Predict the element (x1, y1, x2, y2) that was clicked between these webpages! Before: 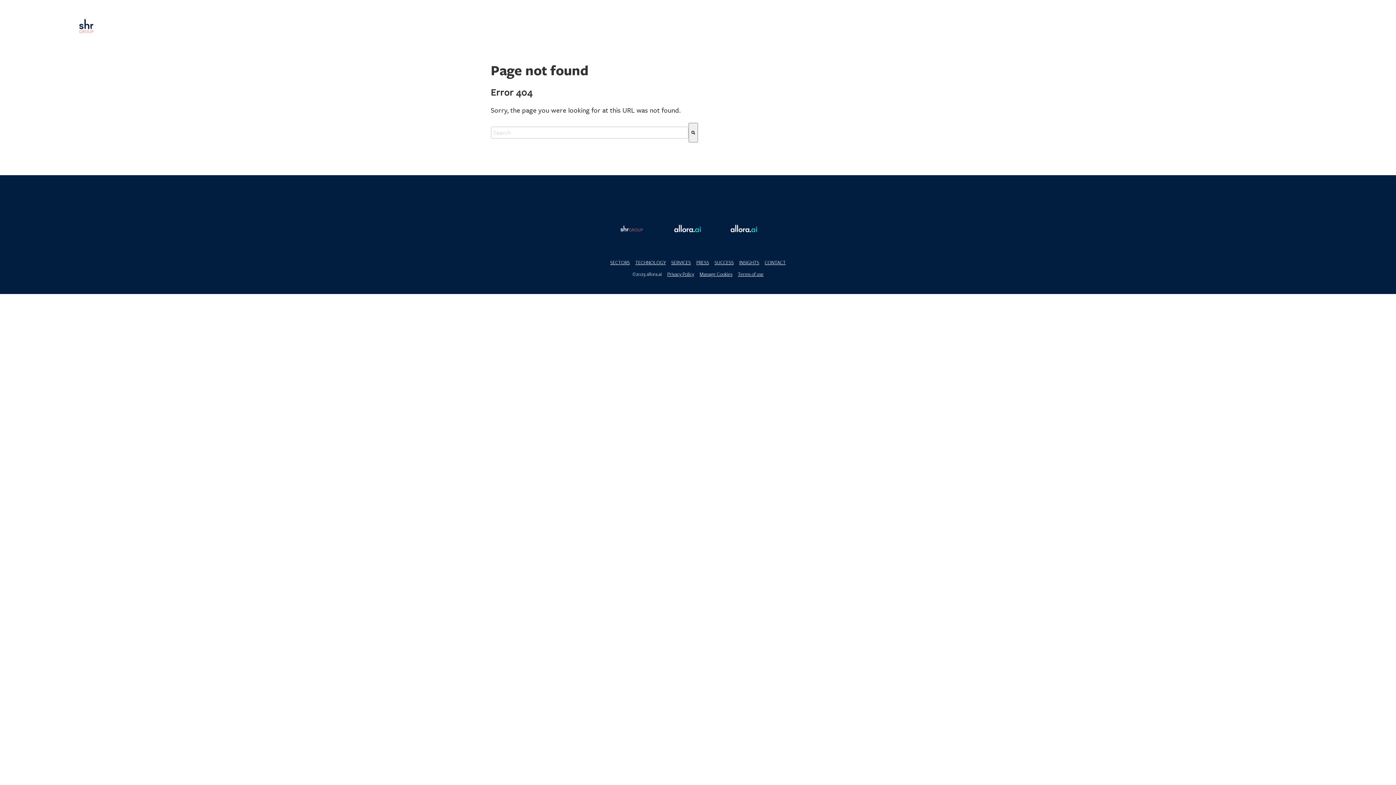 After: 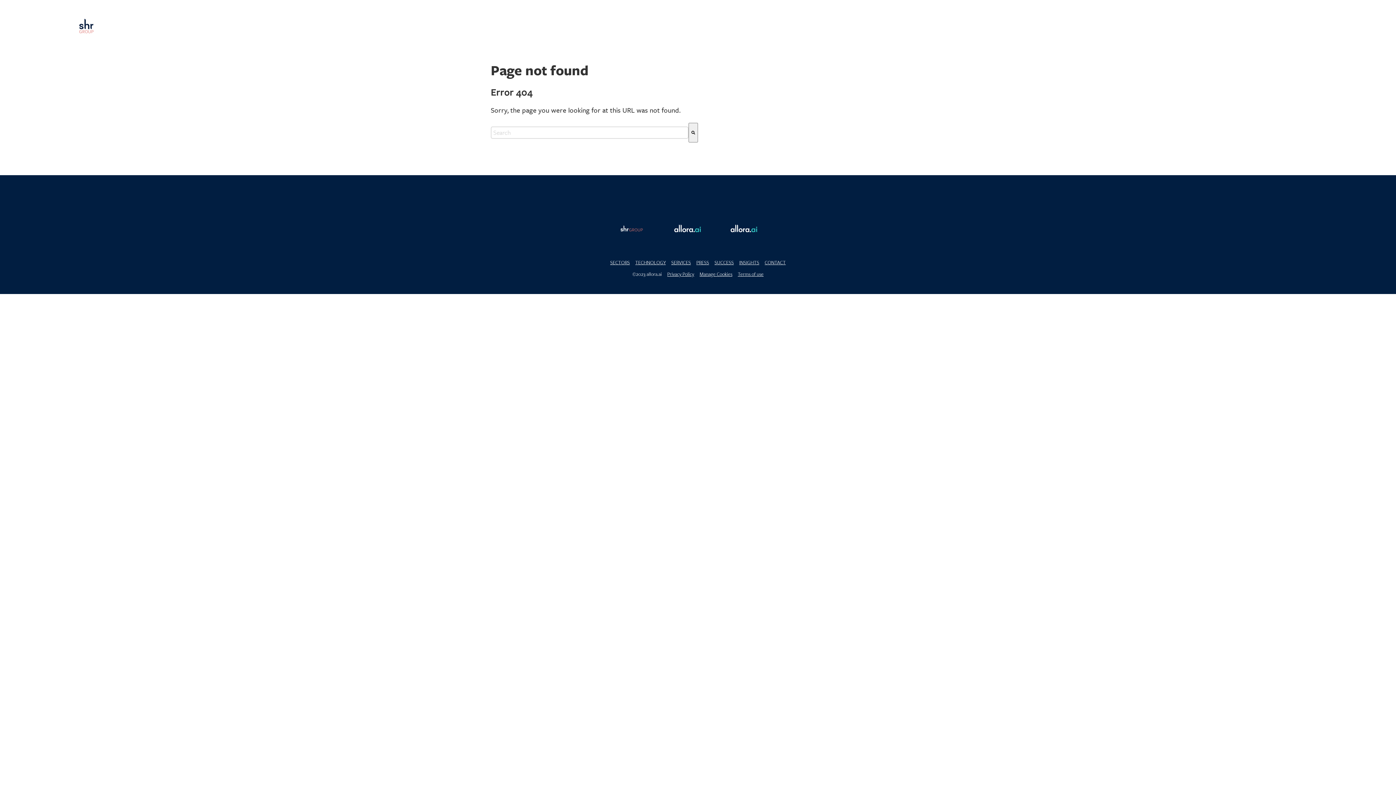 Action: bbox: (665, 235, 710, 244)